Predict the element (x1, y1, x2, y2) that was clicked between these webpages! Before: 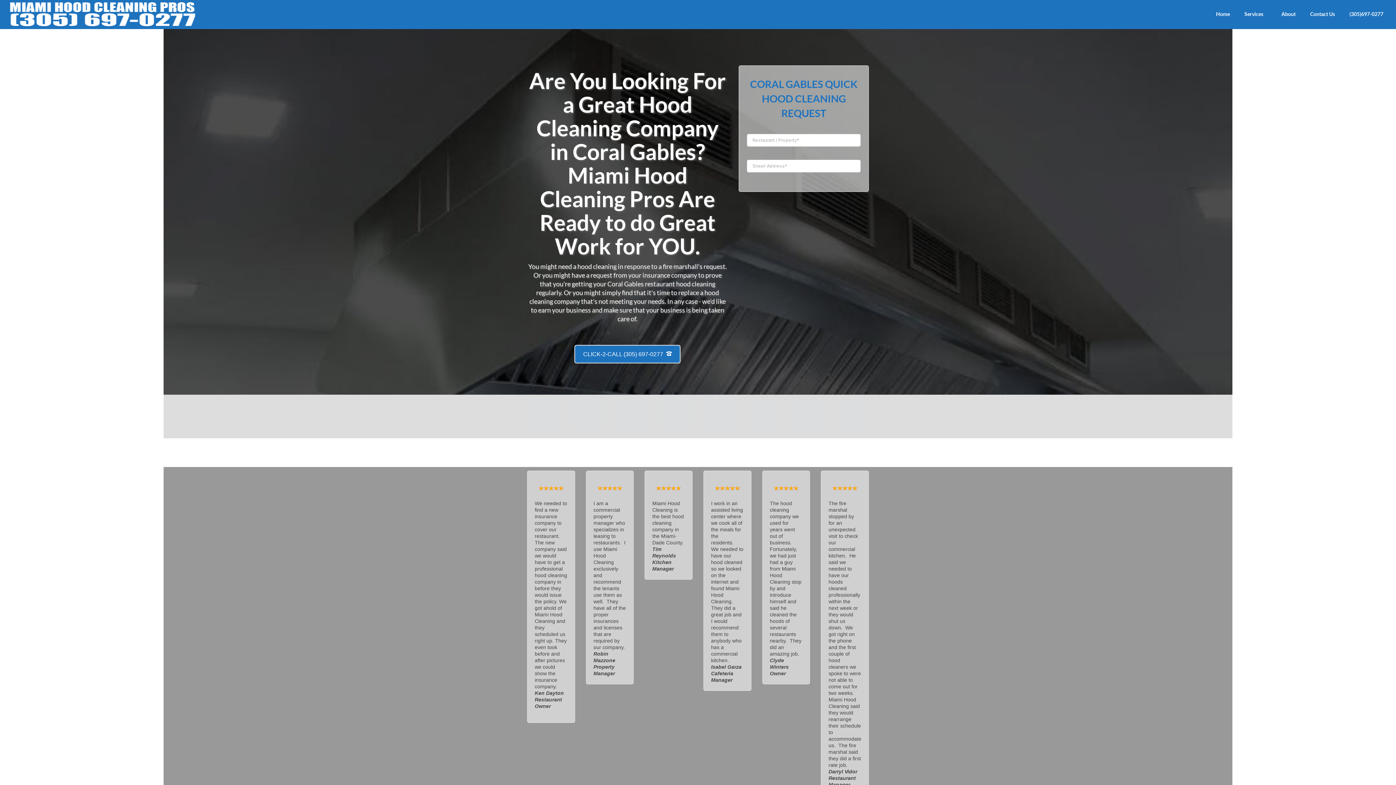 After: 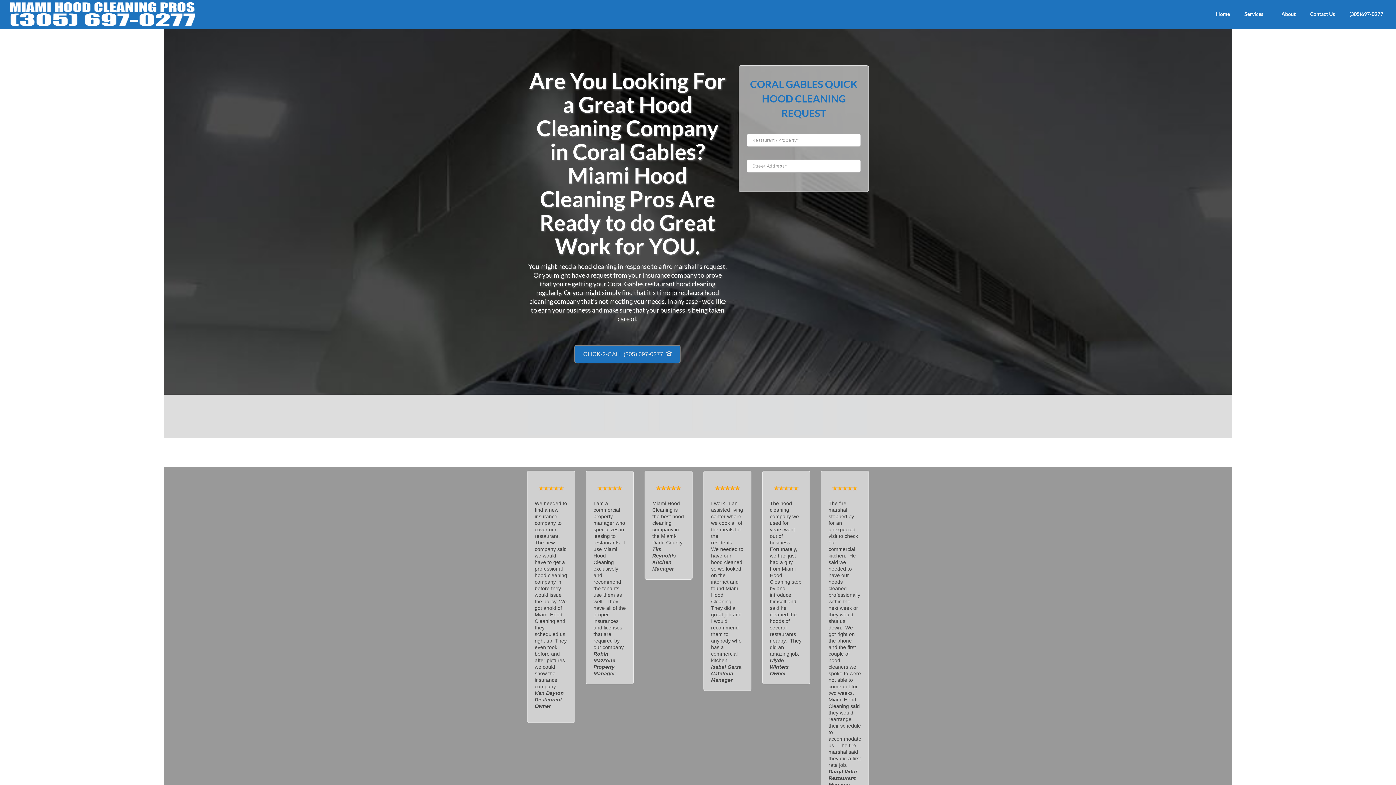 Action: label: CLICK-2-CALL (305) 697-0277  bbox: (574, 345, 680, 363)